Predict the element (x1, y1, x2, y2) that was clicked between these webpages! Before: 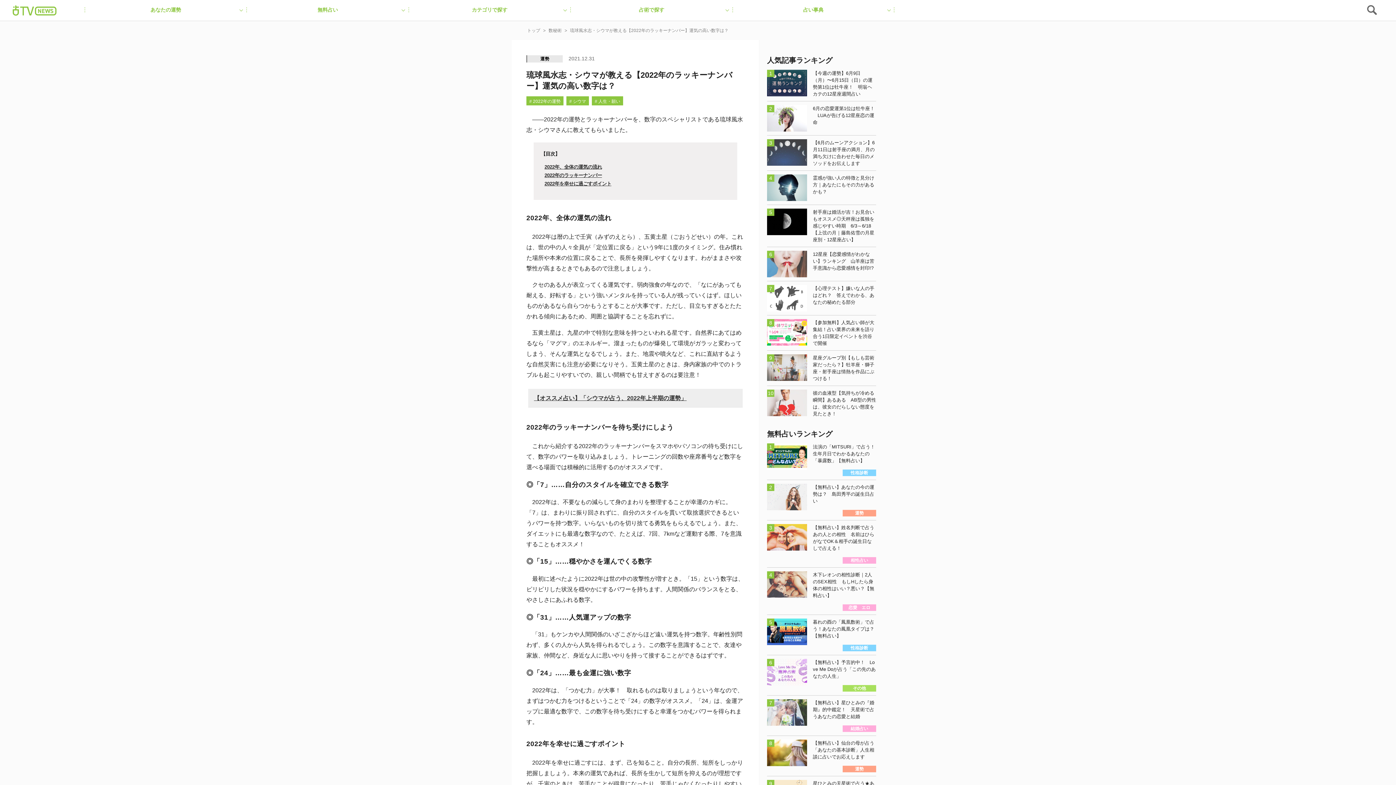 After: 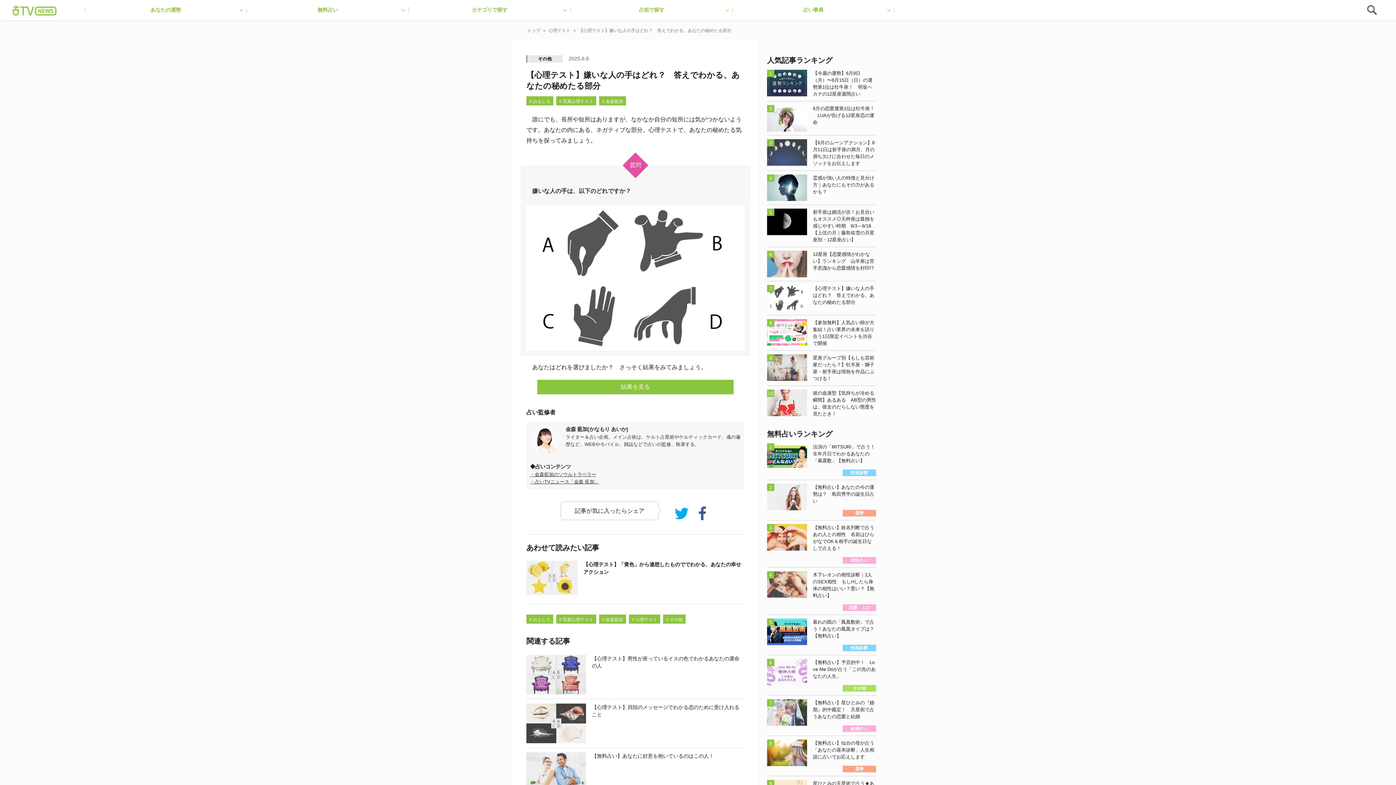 Action: label: 【心理テスト】嫌いな人の手はどれ？　答えでわかる、あなたの秘めたる部分 bbox: (767, 285, 876, 311)